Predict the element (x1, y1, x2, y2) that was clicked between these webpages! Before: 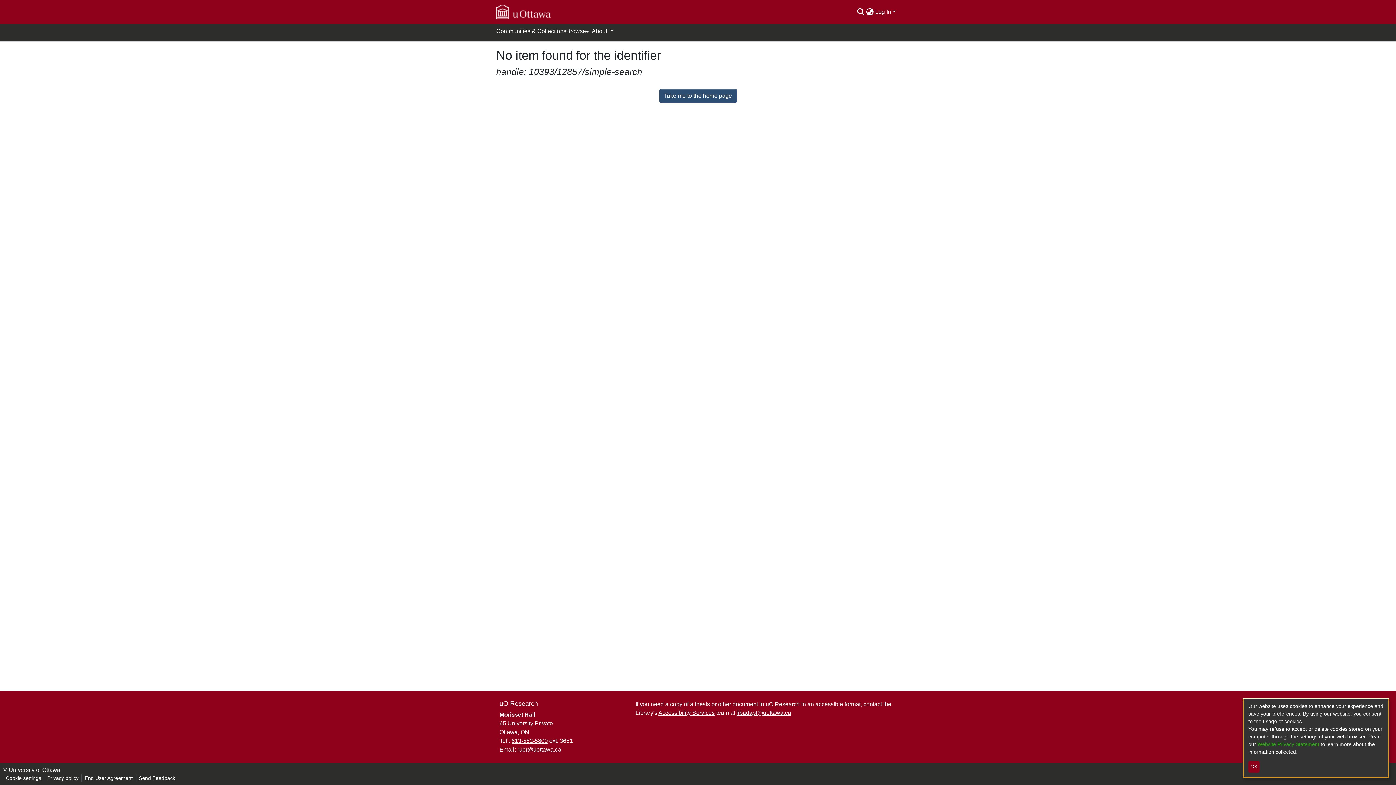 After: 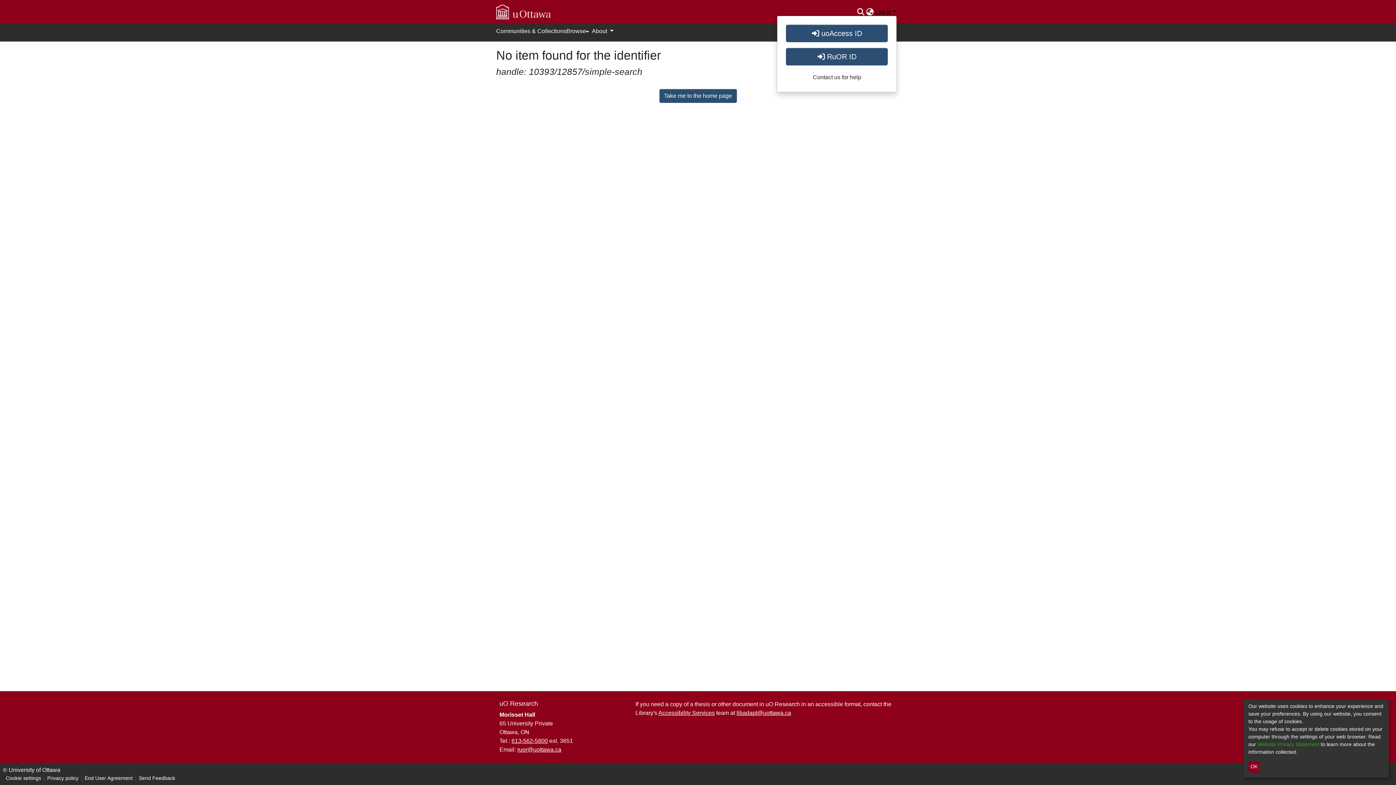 Action: bbox: (874, 8, 897, 14) label: Log In